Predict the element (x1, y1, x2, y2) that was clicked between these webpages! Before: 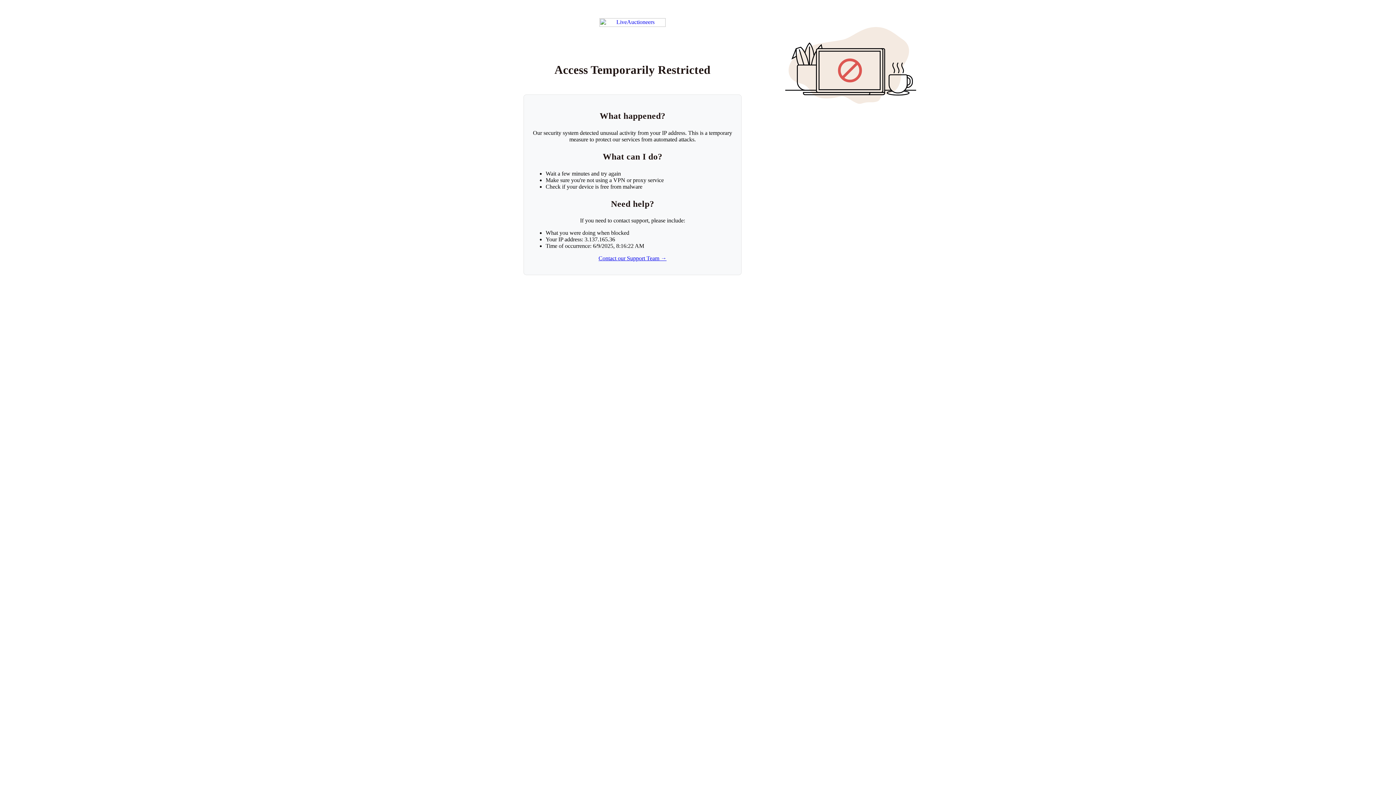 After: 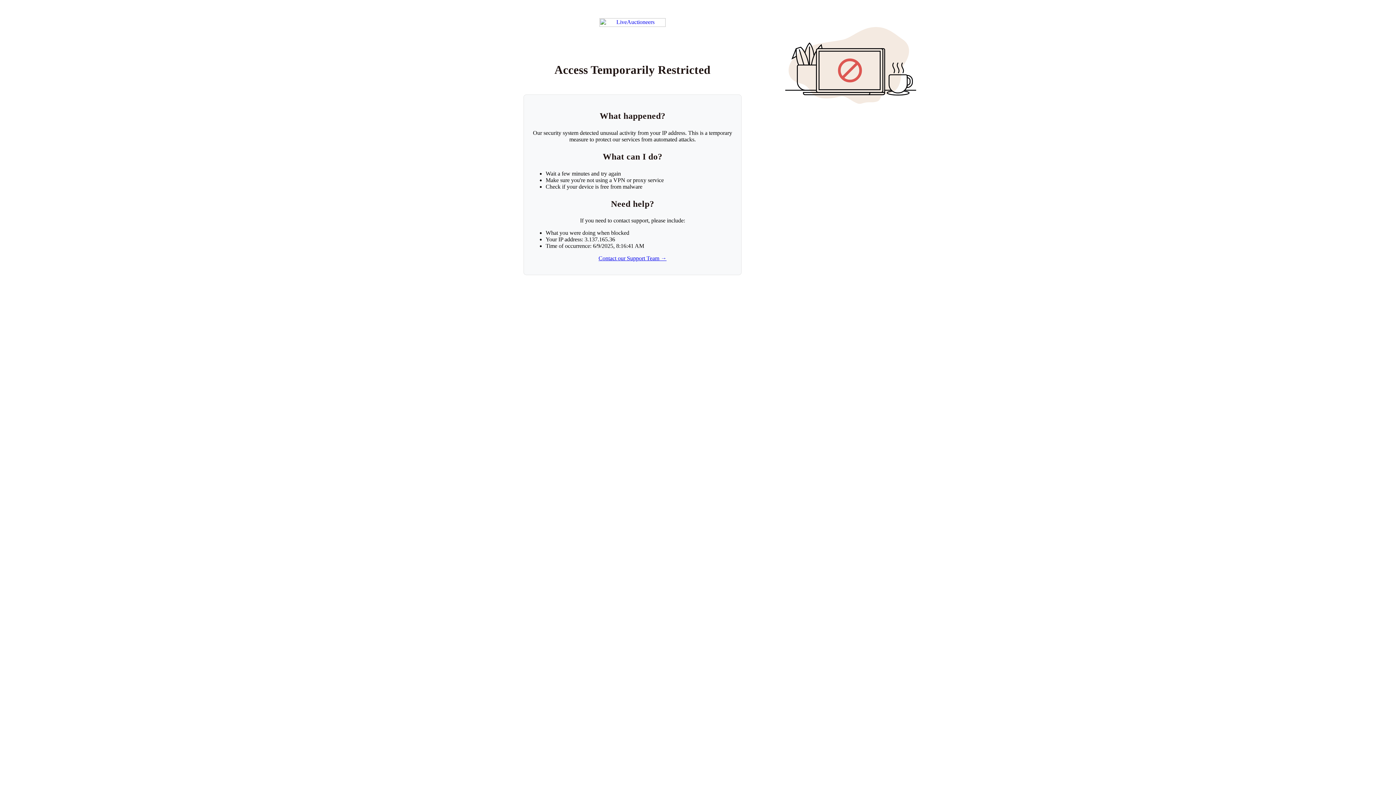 Action: bbox: (599, 18, 665, 26) label: Return to LiveAuctioneers homepage